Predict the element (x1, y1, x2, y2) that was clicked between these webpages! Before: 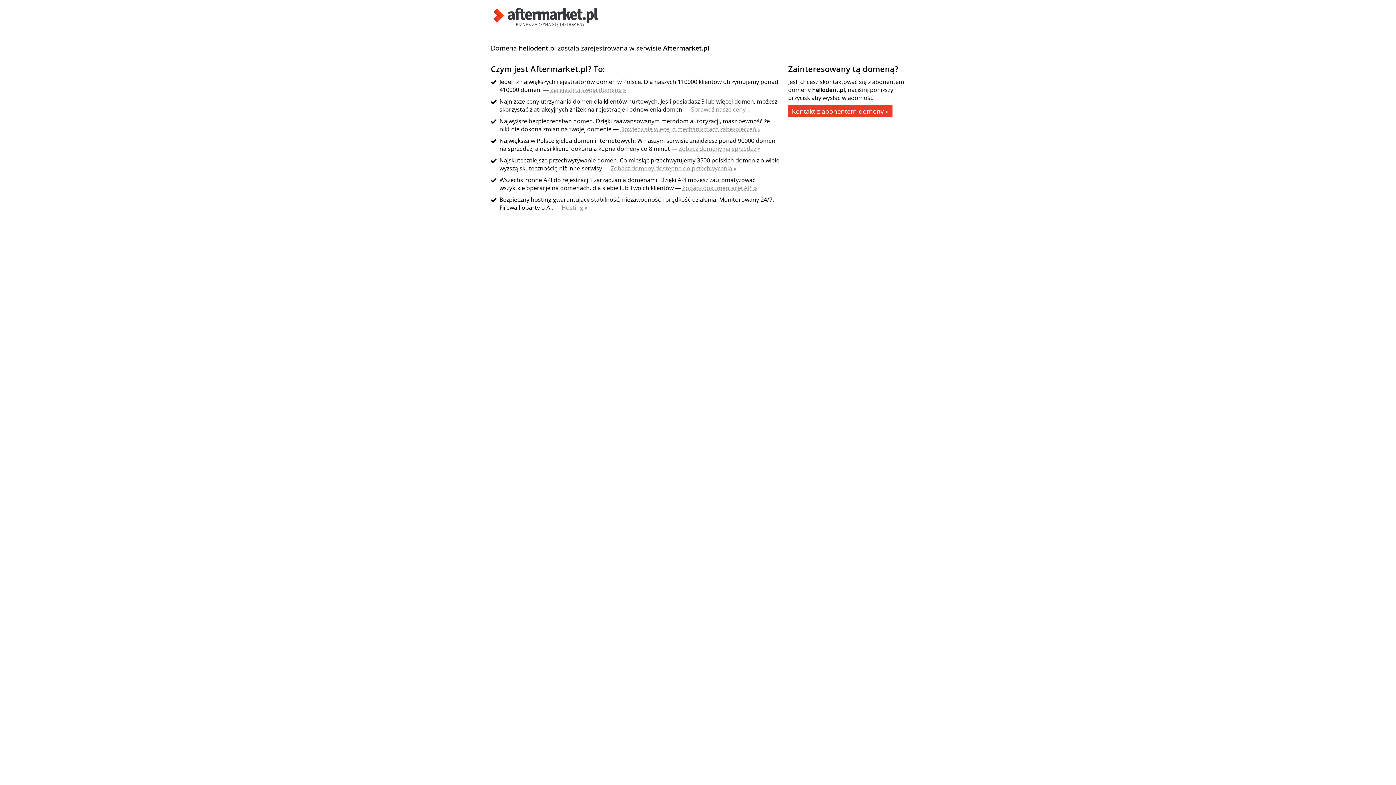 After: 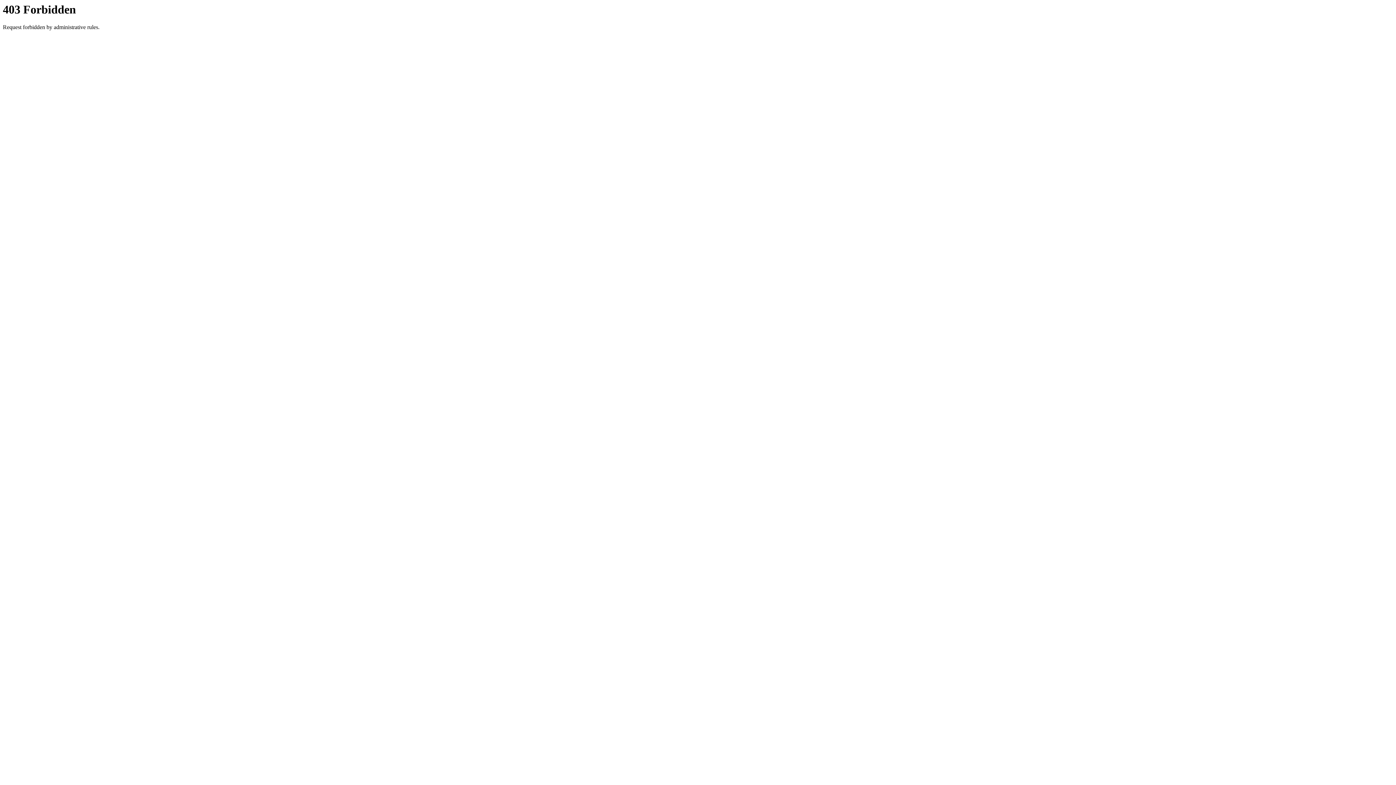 Action: bbox: (678, 144, 760, 152) label: Zobacz domeny na sprzedaż »